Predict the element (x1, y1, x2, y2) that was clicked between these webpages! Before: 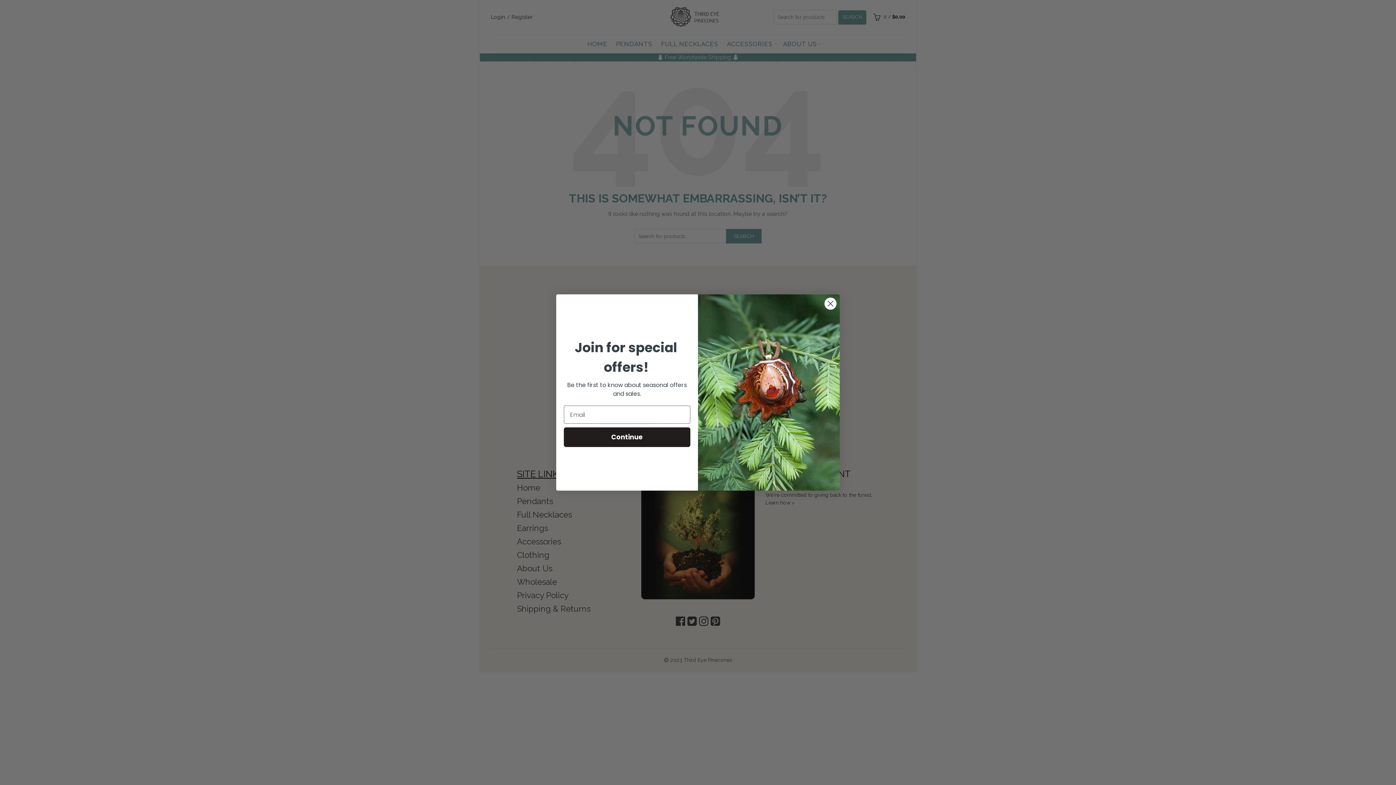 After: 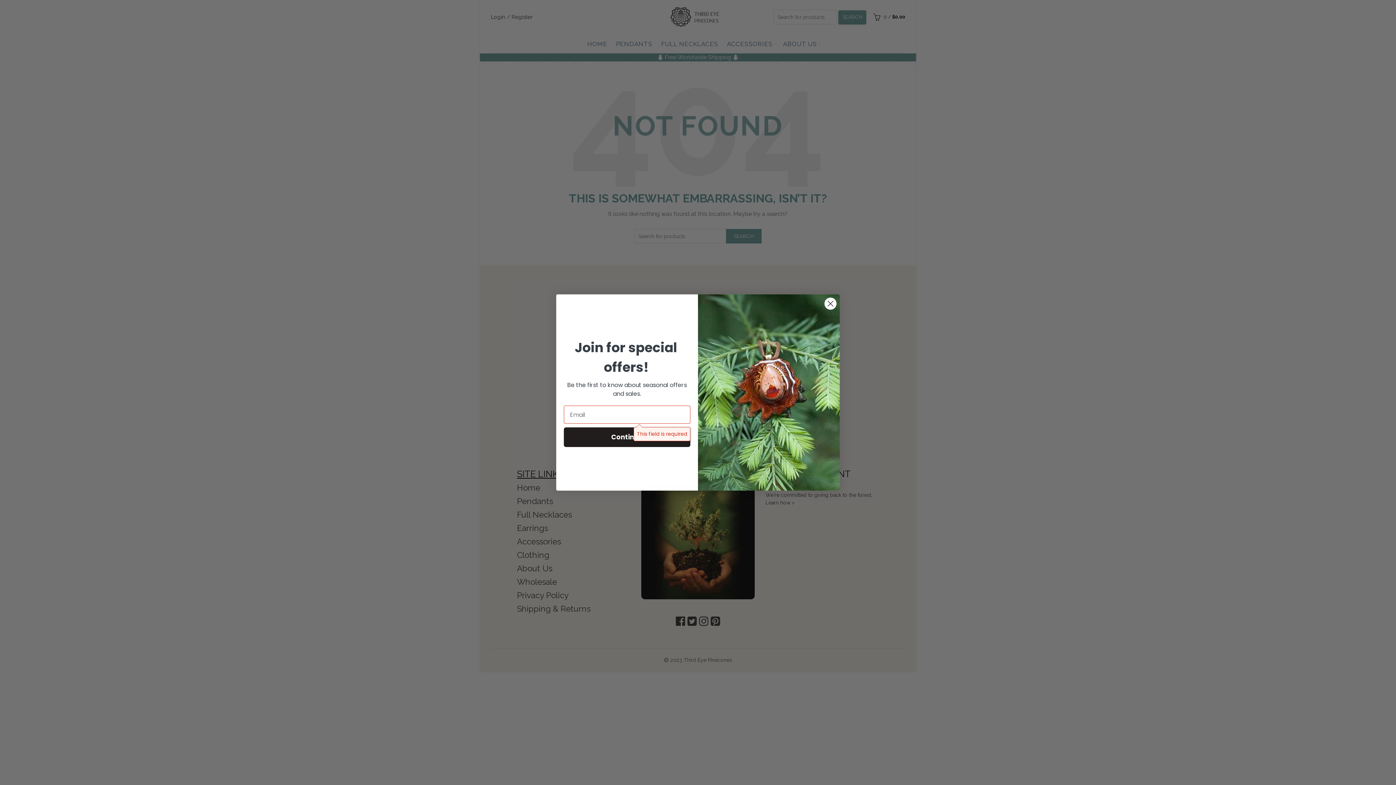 Action: label: Continue bbox: (564, 427, 690, 447)